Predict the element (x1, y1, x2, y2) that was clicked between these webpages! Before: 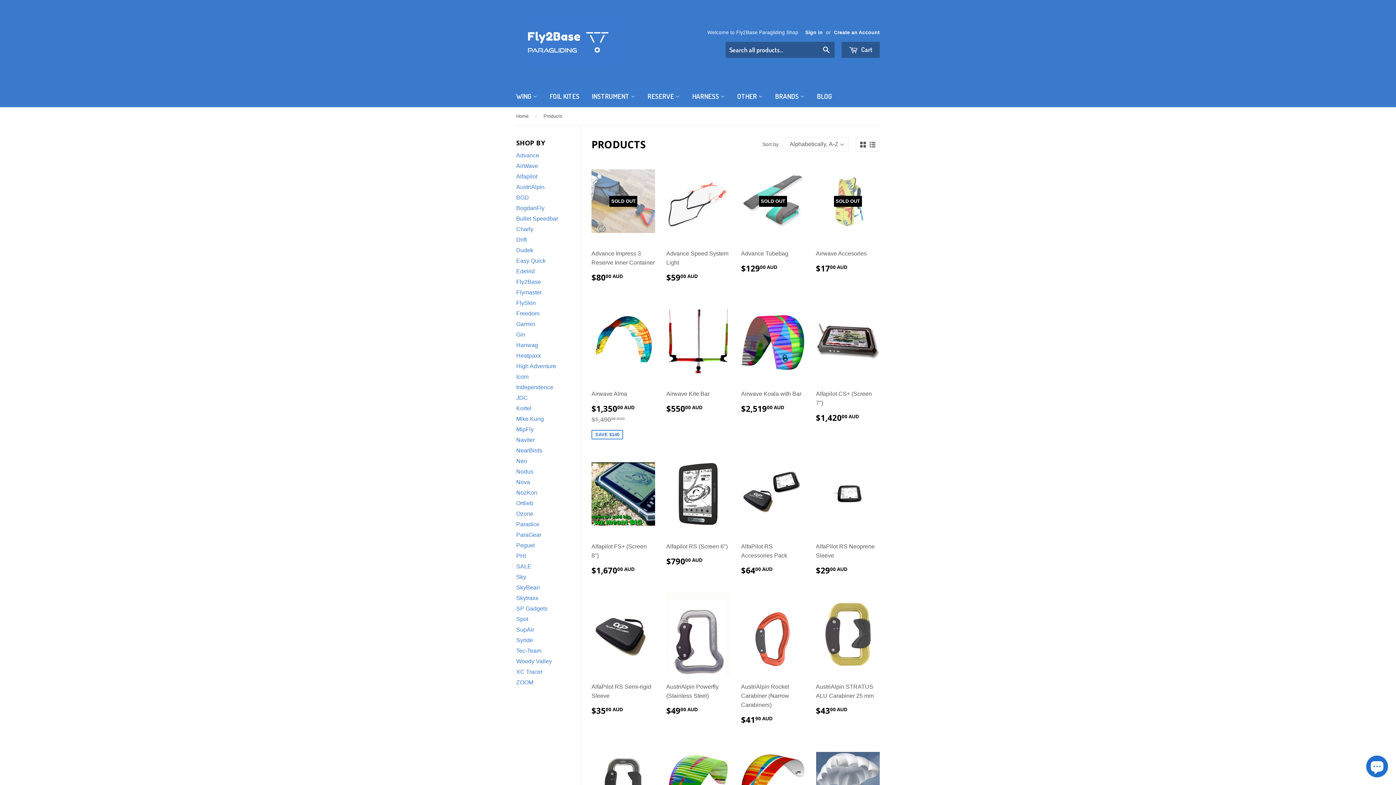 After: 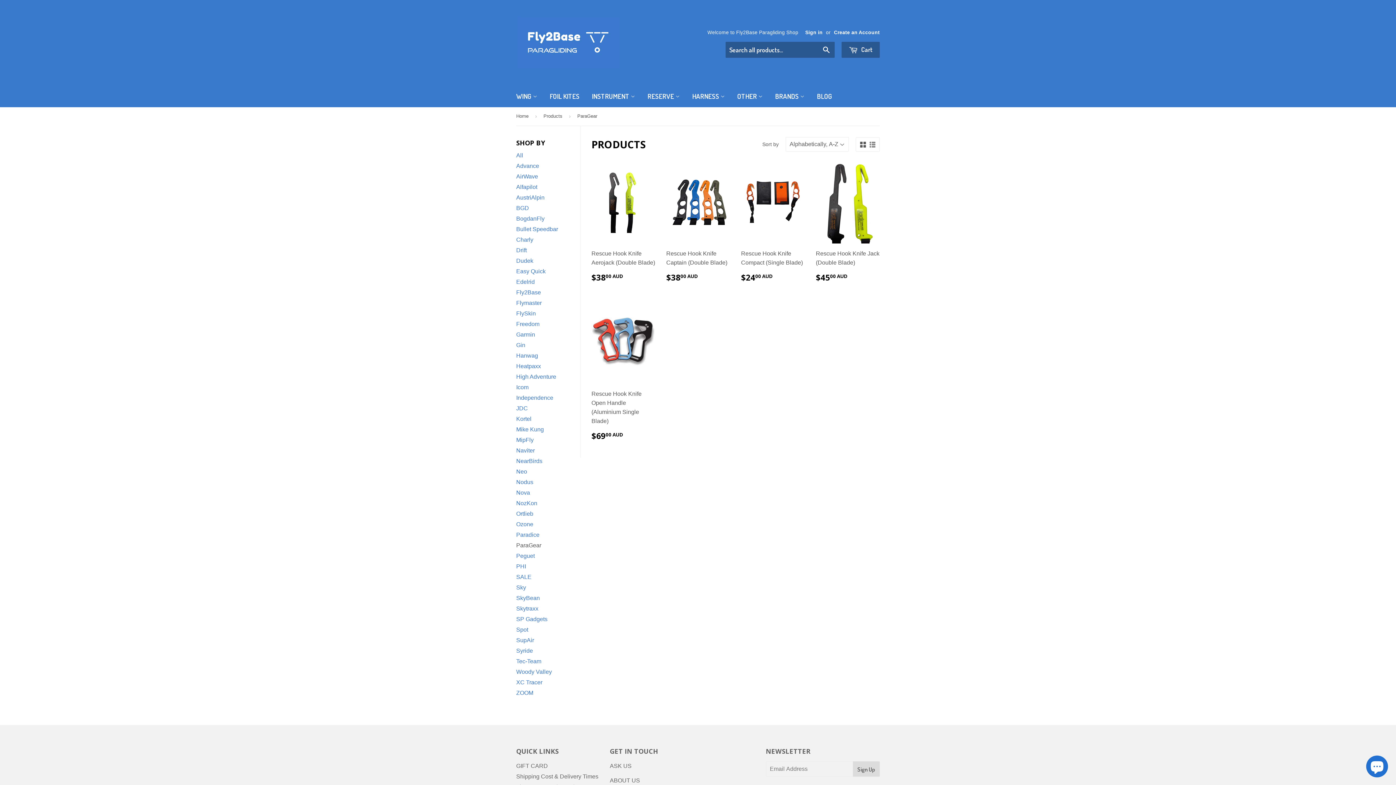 Action: bbox: (516, 532, 541, 538) label: ParaGear